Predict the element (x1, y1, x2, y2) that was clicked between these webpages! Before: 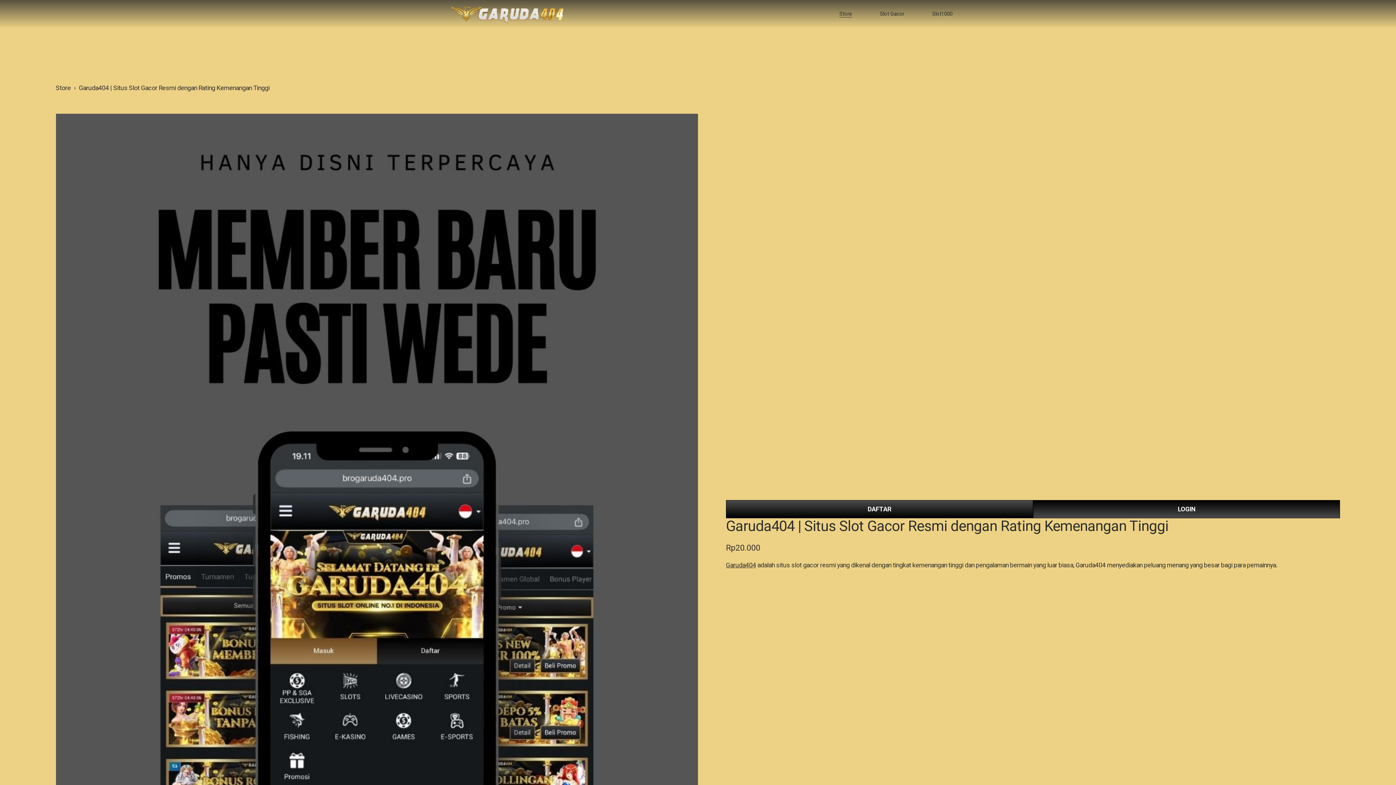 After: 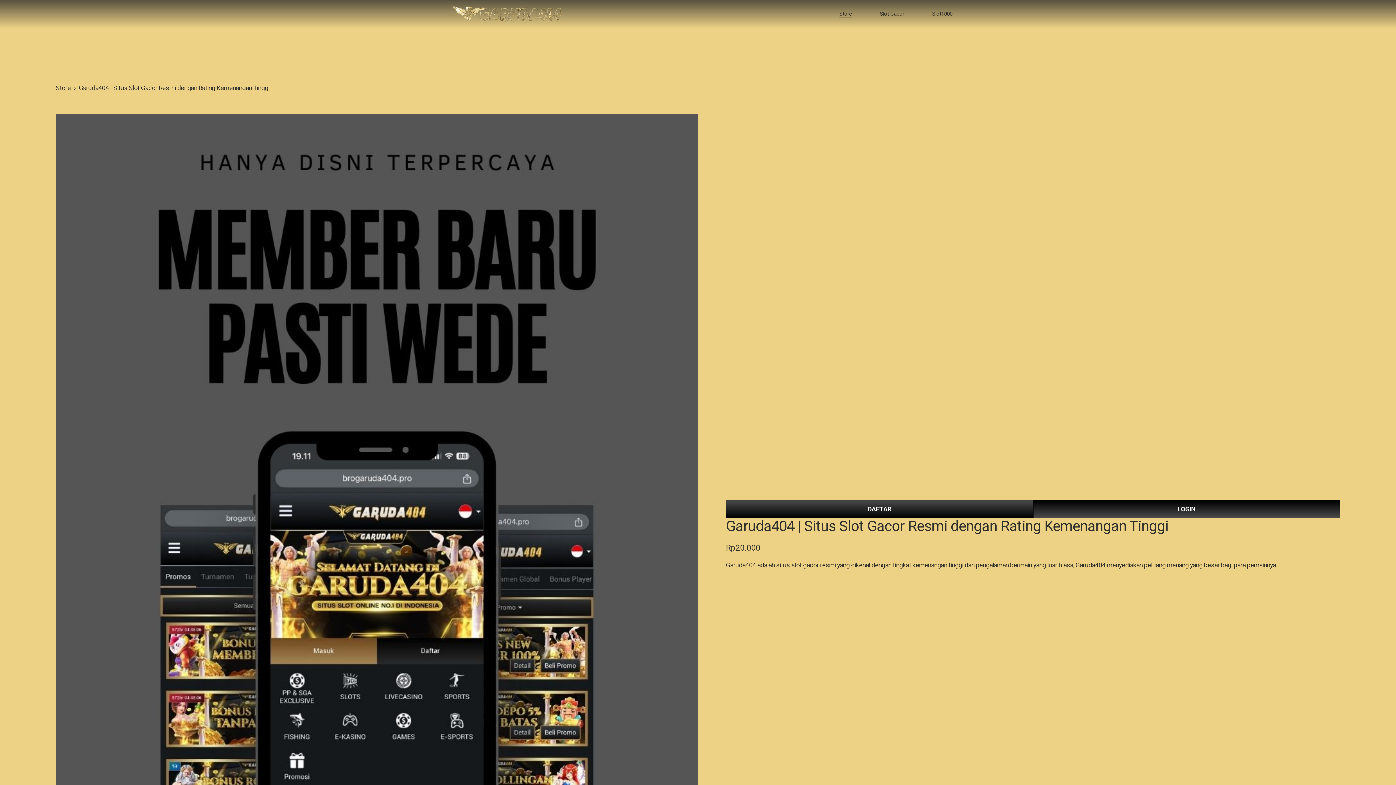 Action: bbox: (55, 84, 70, 91) label: Store